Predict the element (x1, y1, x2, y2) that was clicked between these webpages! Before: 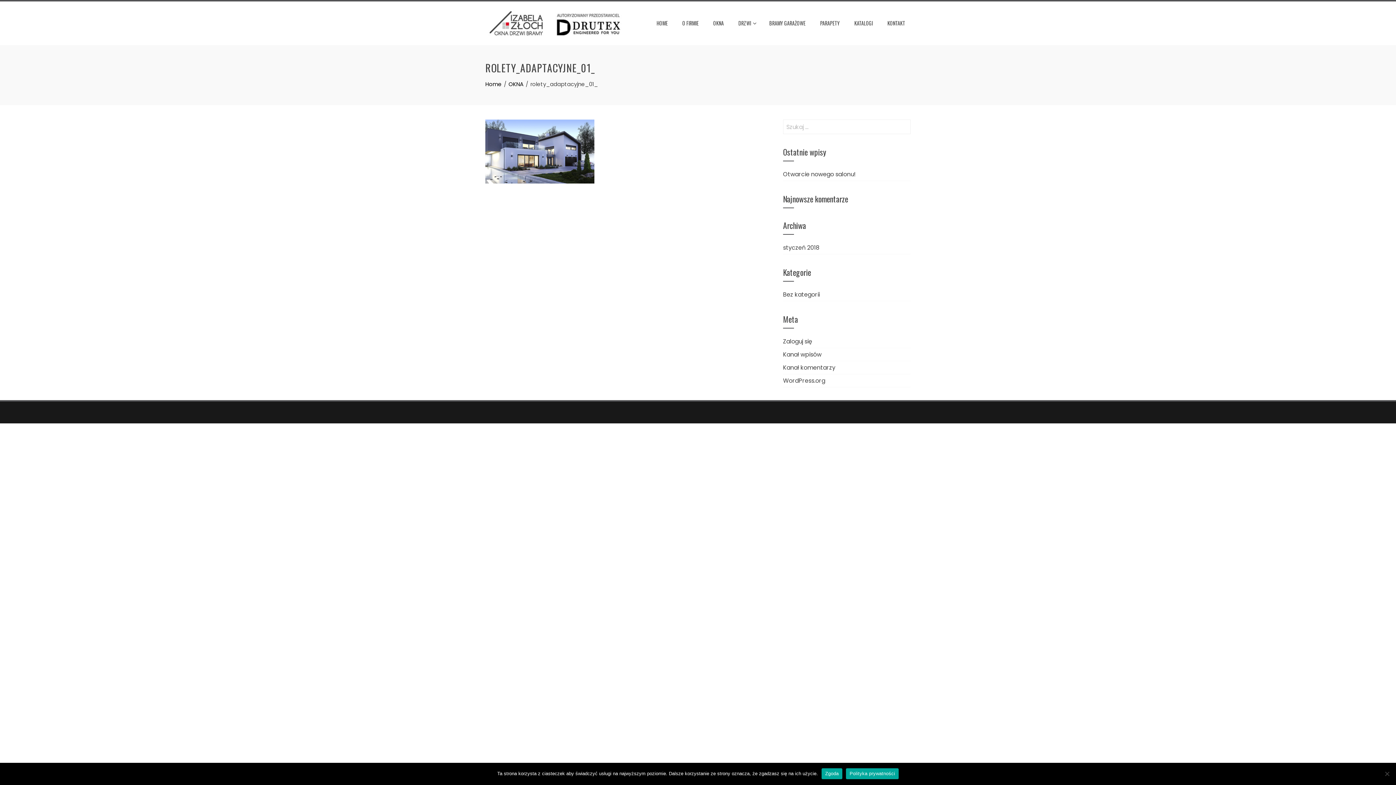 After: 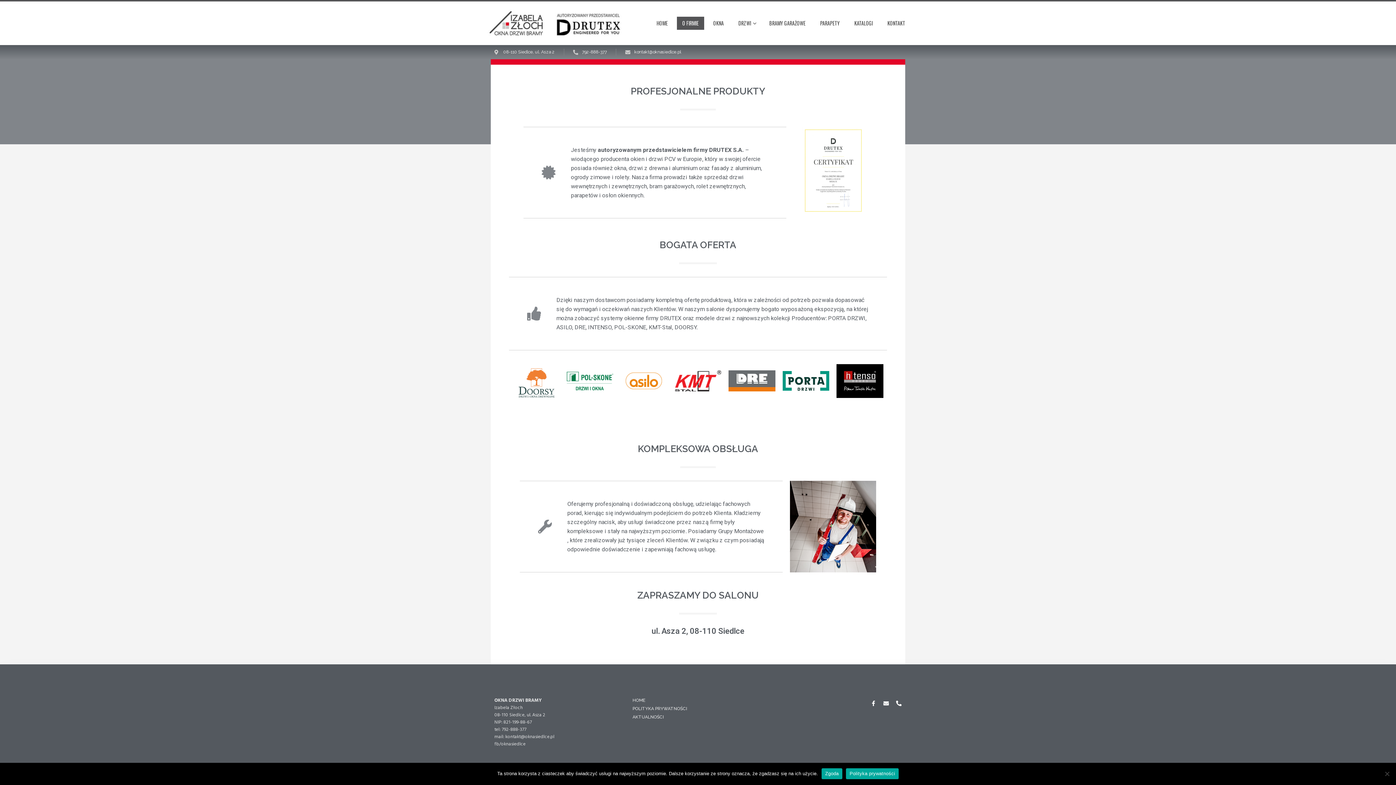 Action: label: O FIRMIE bbox: (677, 16, 704, 29)